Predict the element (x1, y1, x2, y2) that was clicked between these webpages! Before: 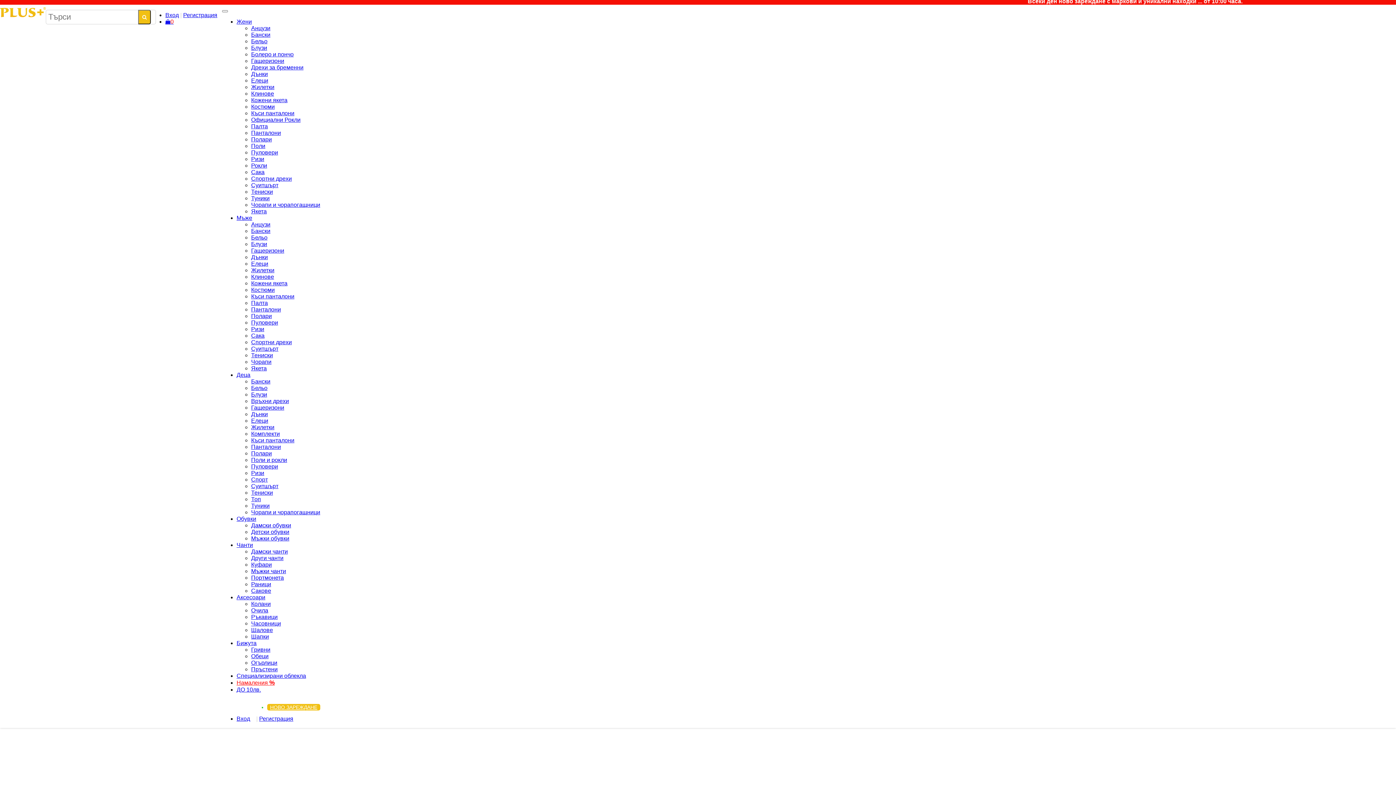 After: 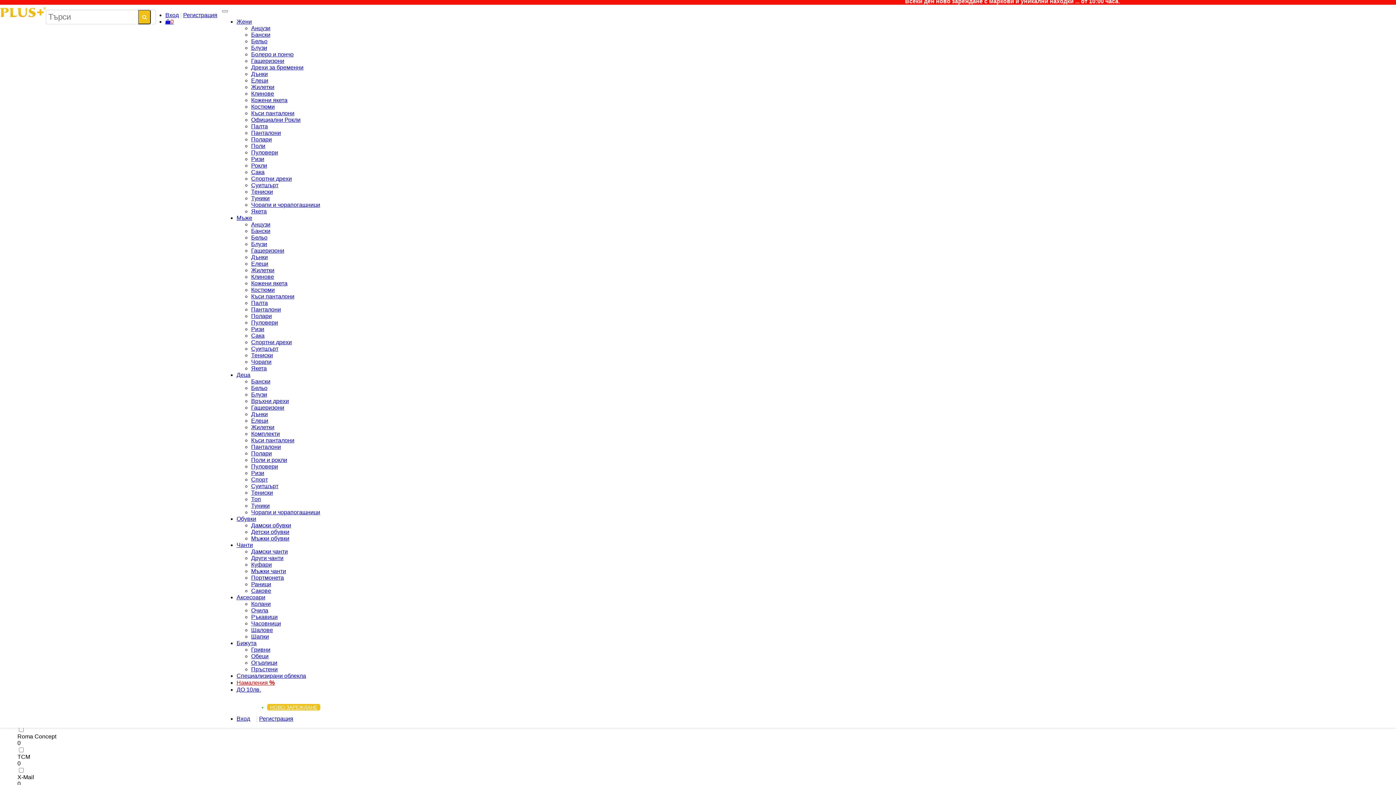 Action: bbox: (251, 136, 271, 142) label: Полари